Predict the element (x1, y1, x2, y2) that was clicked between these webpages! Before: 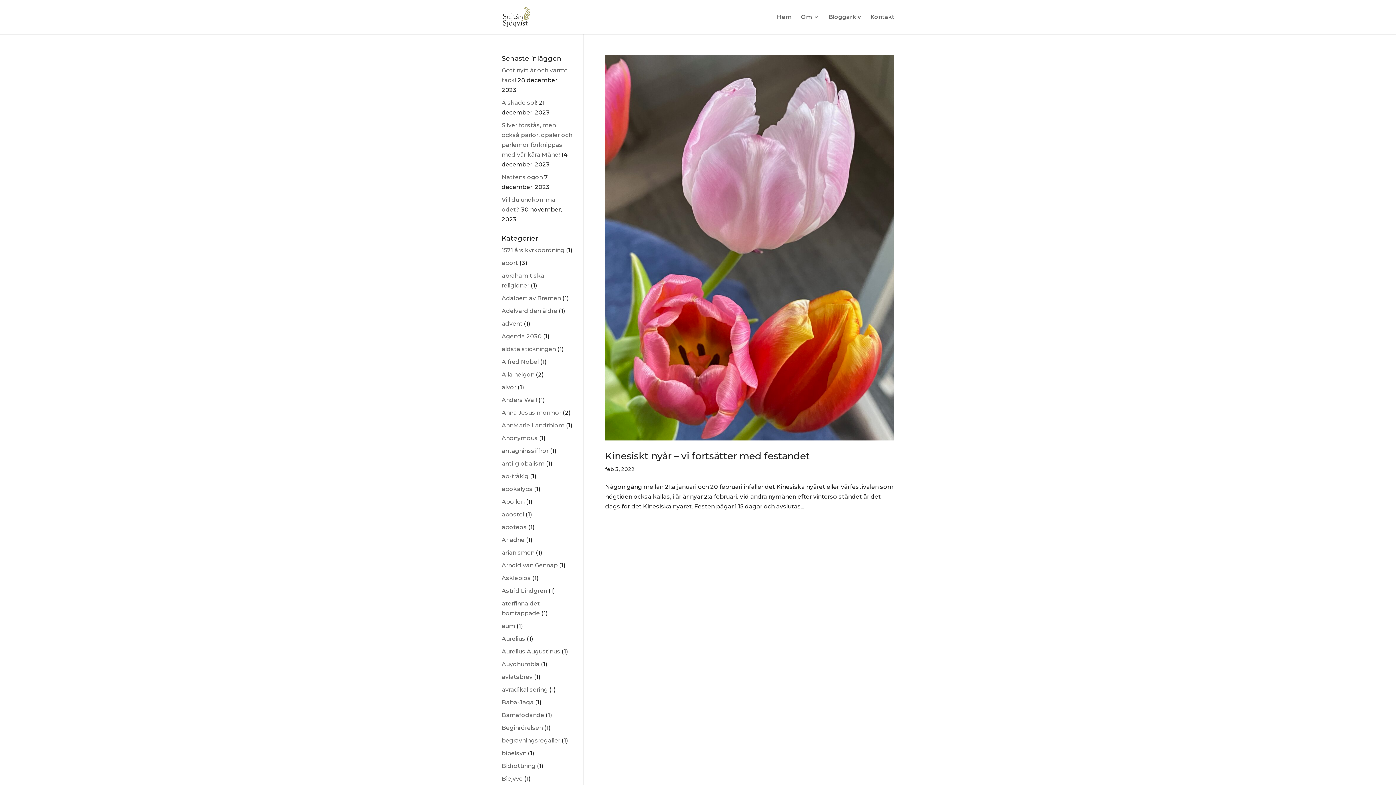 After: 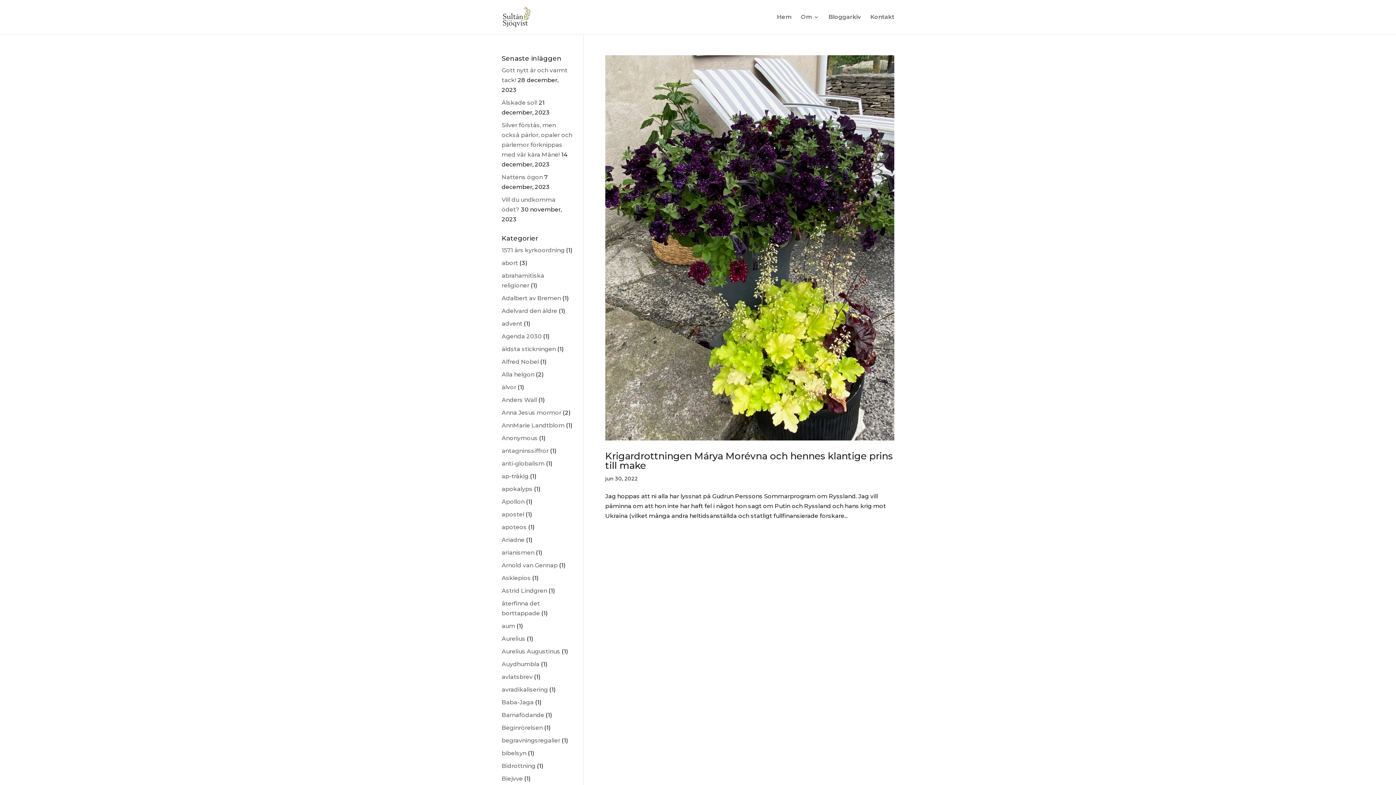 Action: label: Baba-Jaga bbox: (501, 699, 533, 706)